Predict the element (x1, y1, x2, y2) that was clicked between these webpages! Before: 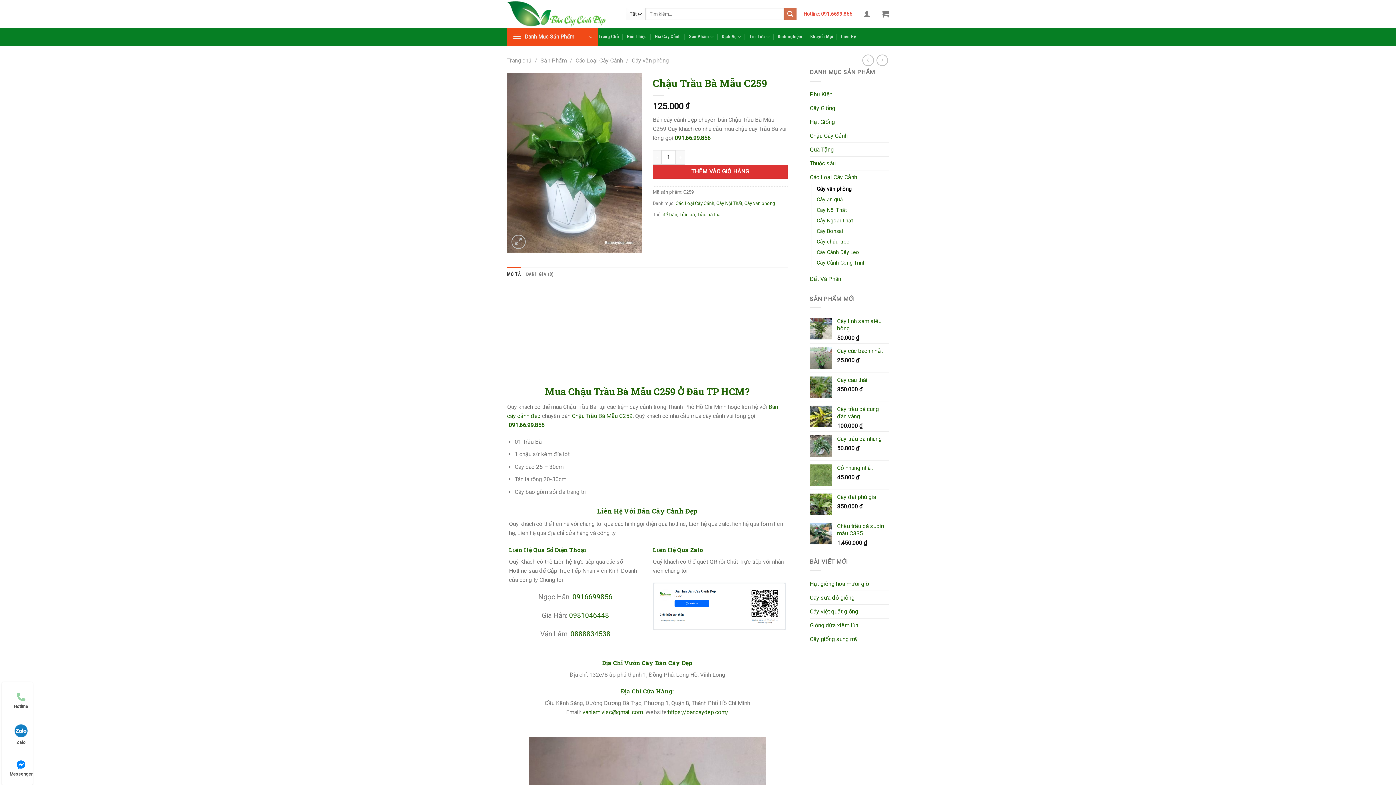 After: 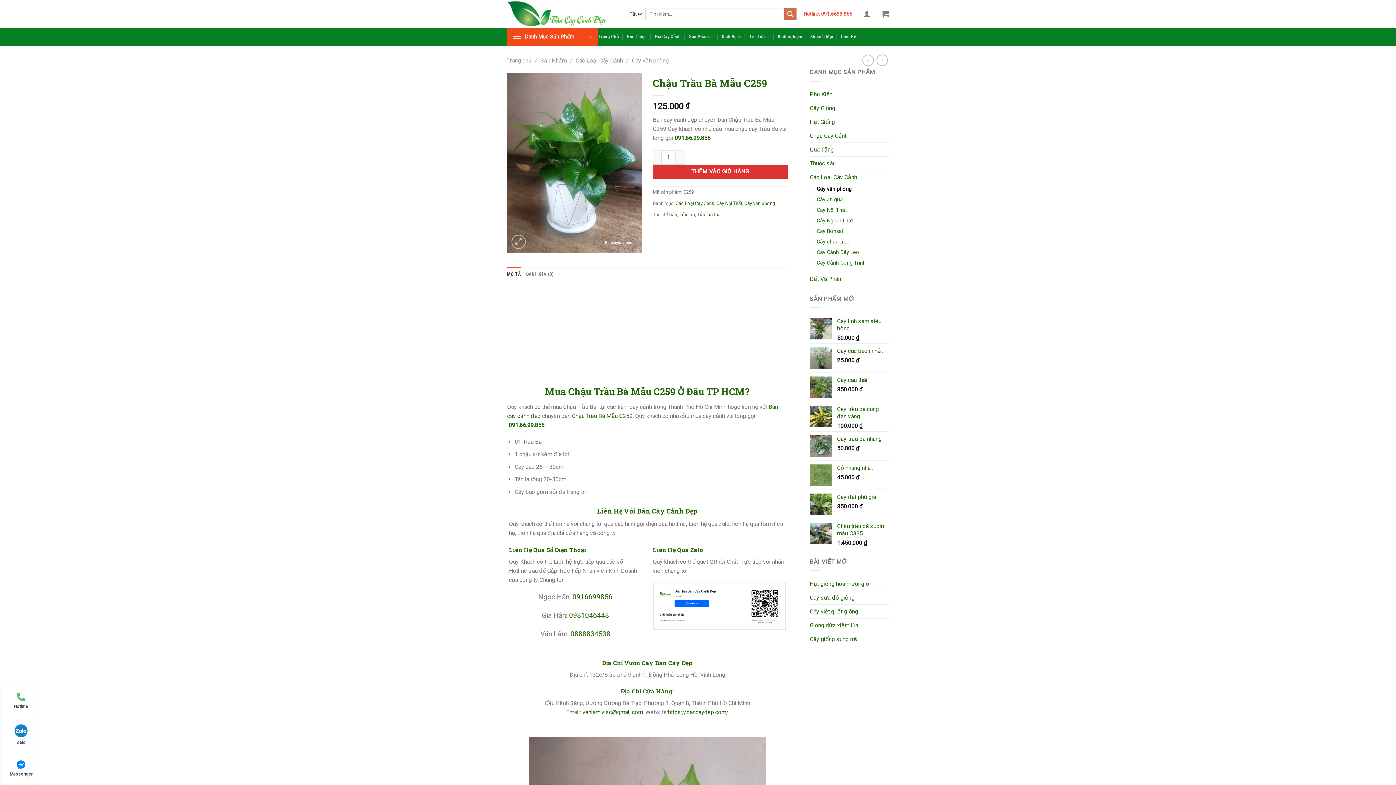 Action: label: 091.6699.856 bbox: (821, 10, 852, 16)